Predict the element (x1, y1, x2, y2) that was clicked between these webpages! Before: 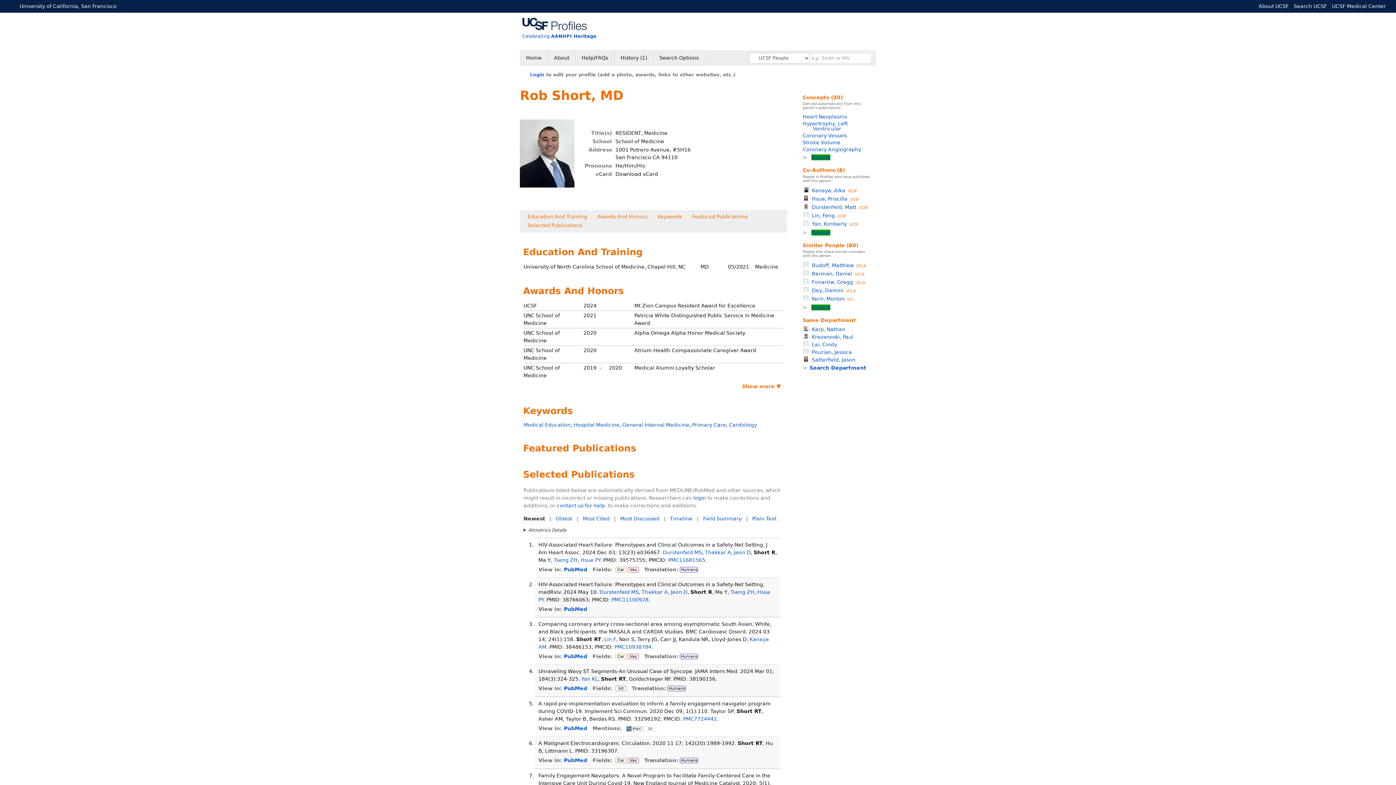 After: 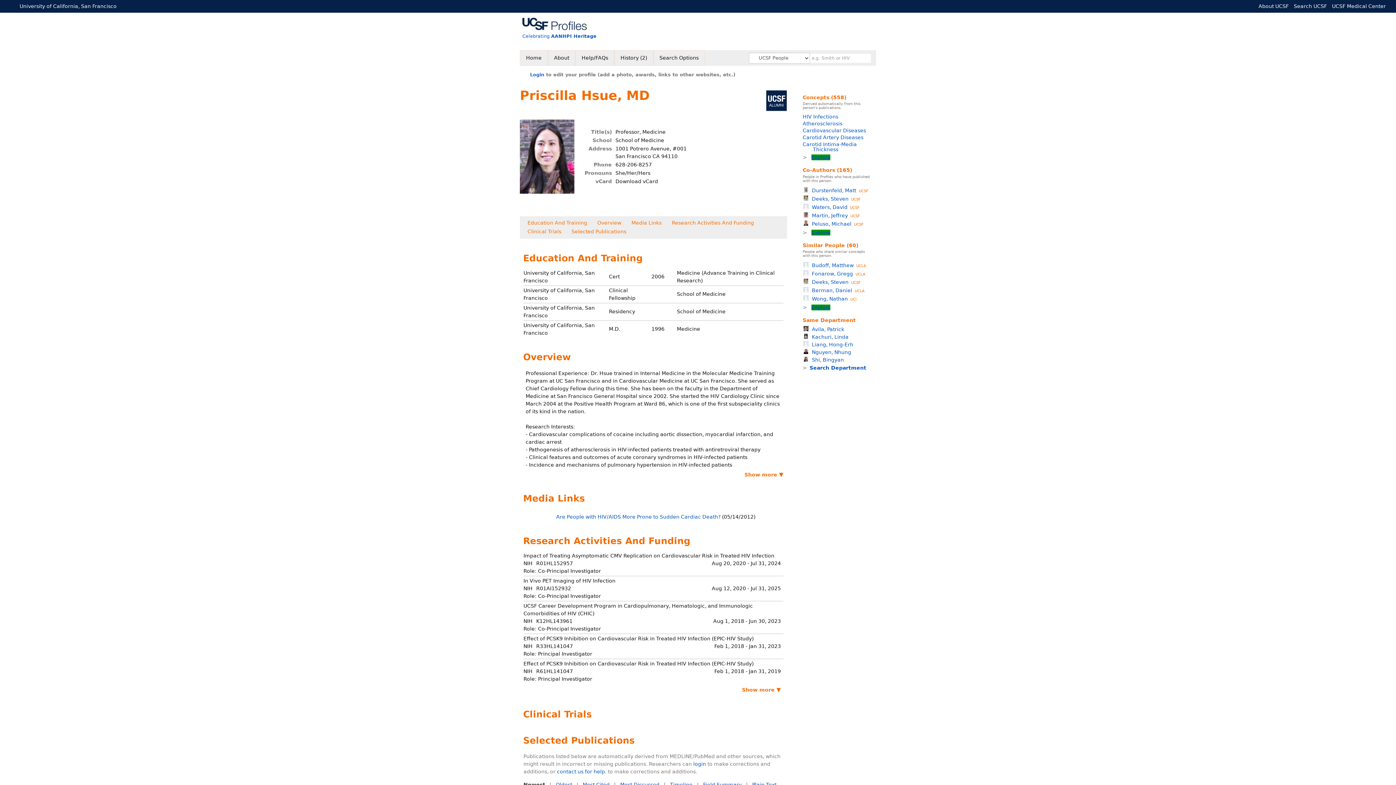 Action: bbox: (802, 195, 859, 201) label: Hsue, PriscillaUCSF